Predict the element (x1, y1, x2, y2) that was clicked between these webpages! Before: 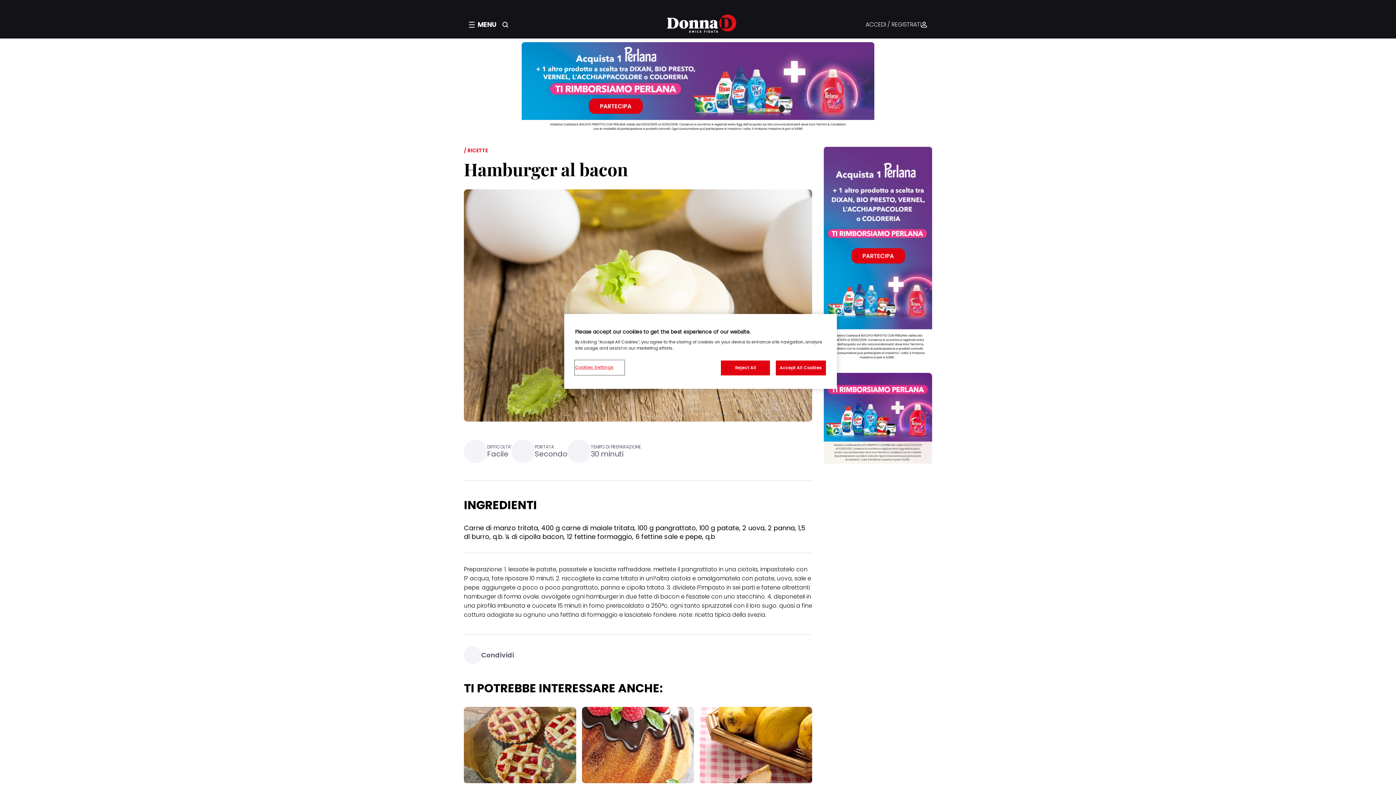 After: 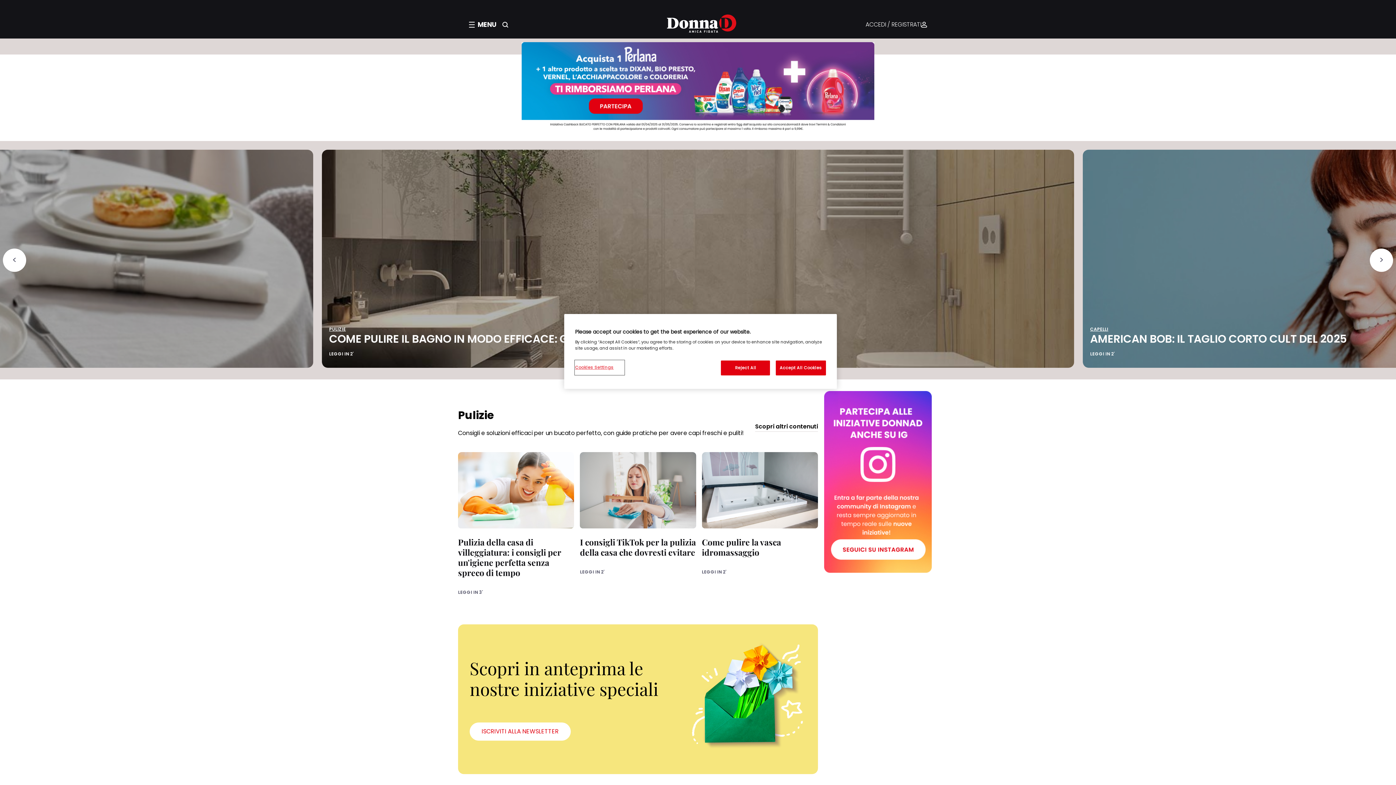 Action: bbox: (641, 14, 754, 34)